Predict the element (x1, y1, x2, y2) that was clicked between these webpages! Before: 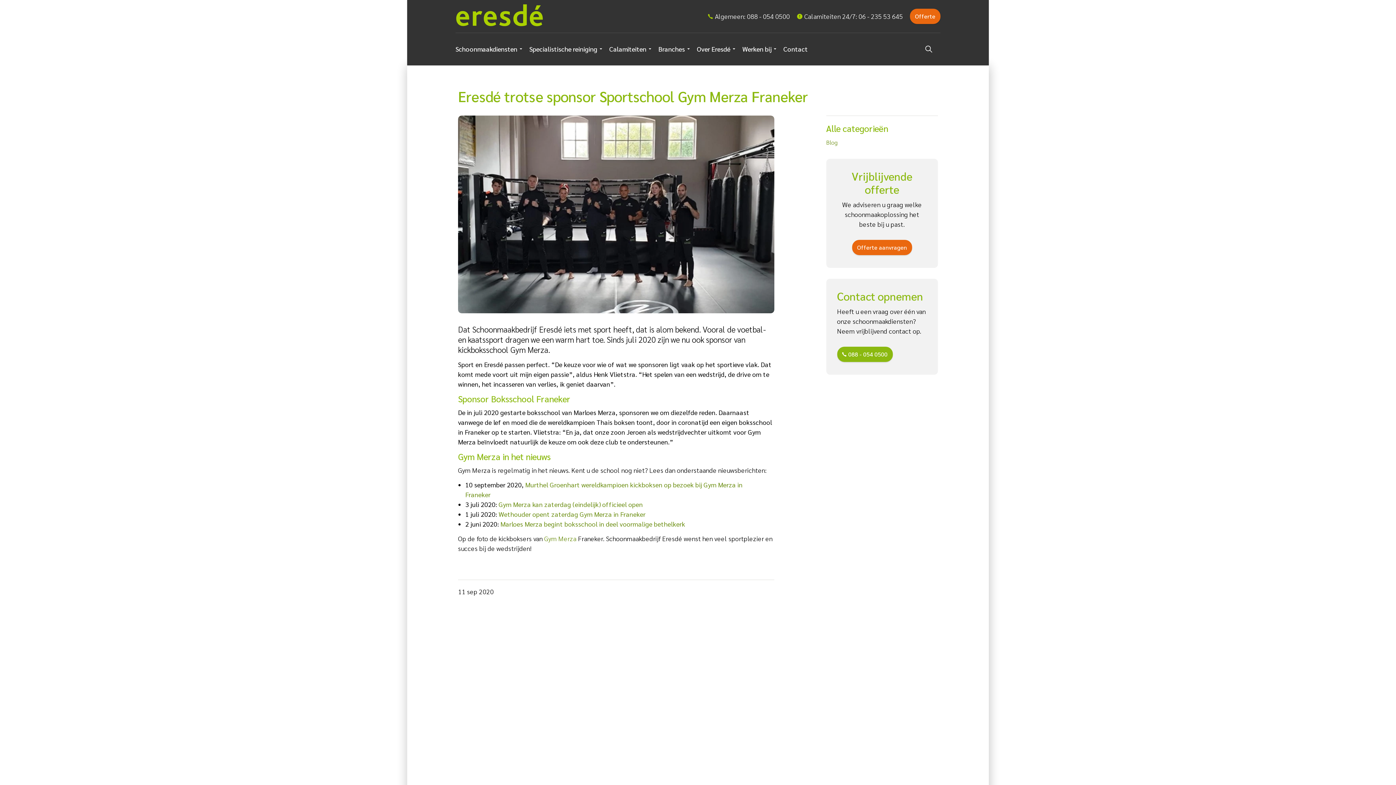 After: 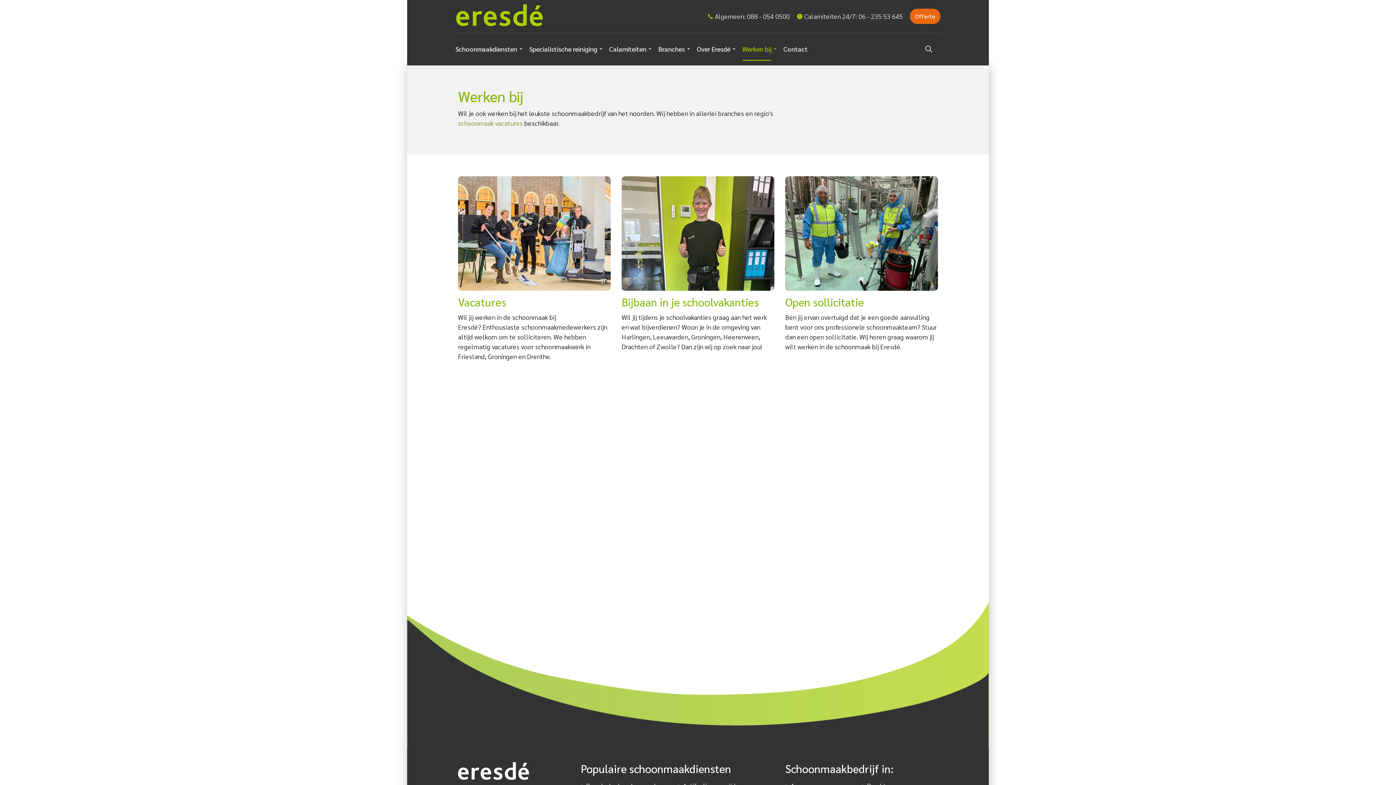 Action: bbox: (737, 32, 778, 65) label: Werken bij